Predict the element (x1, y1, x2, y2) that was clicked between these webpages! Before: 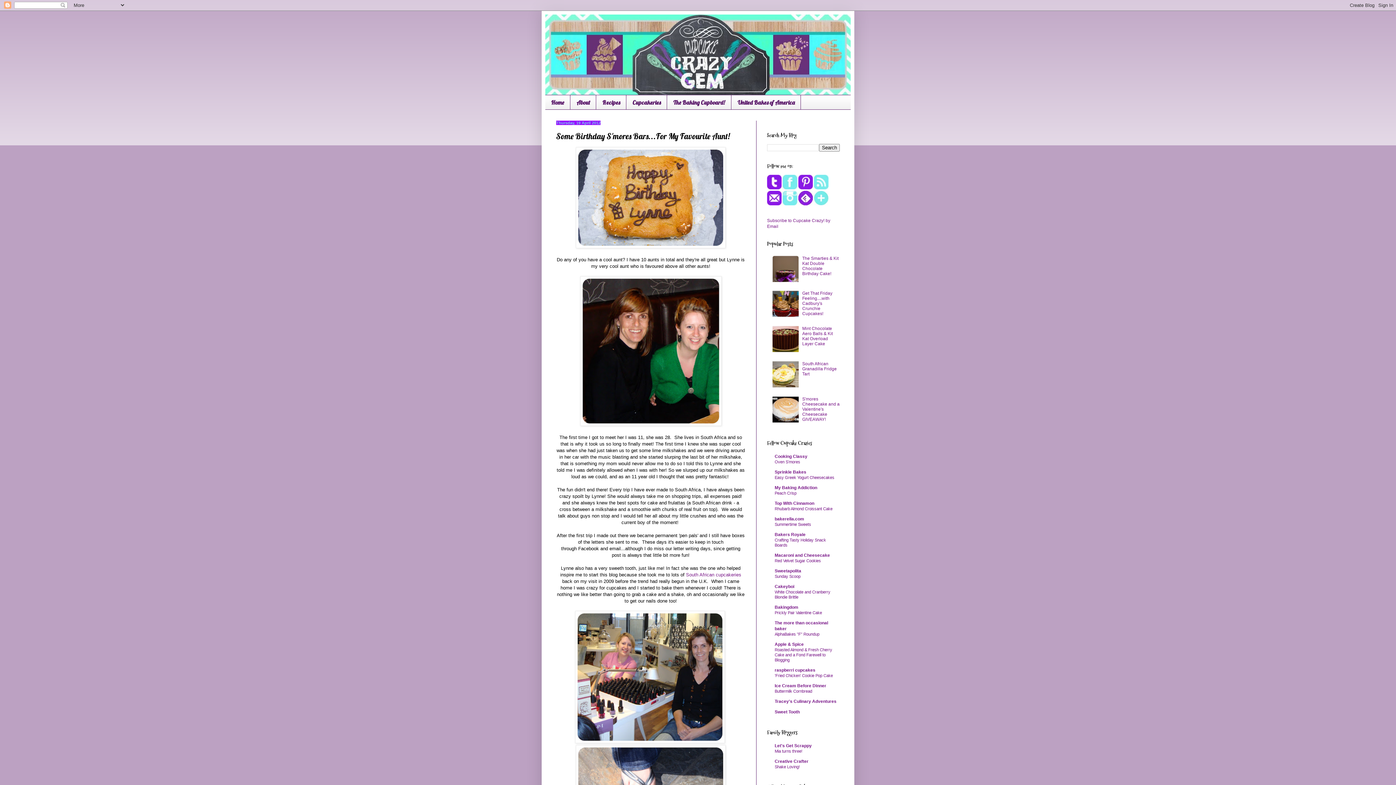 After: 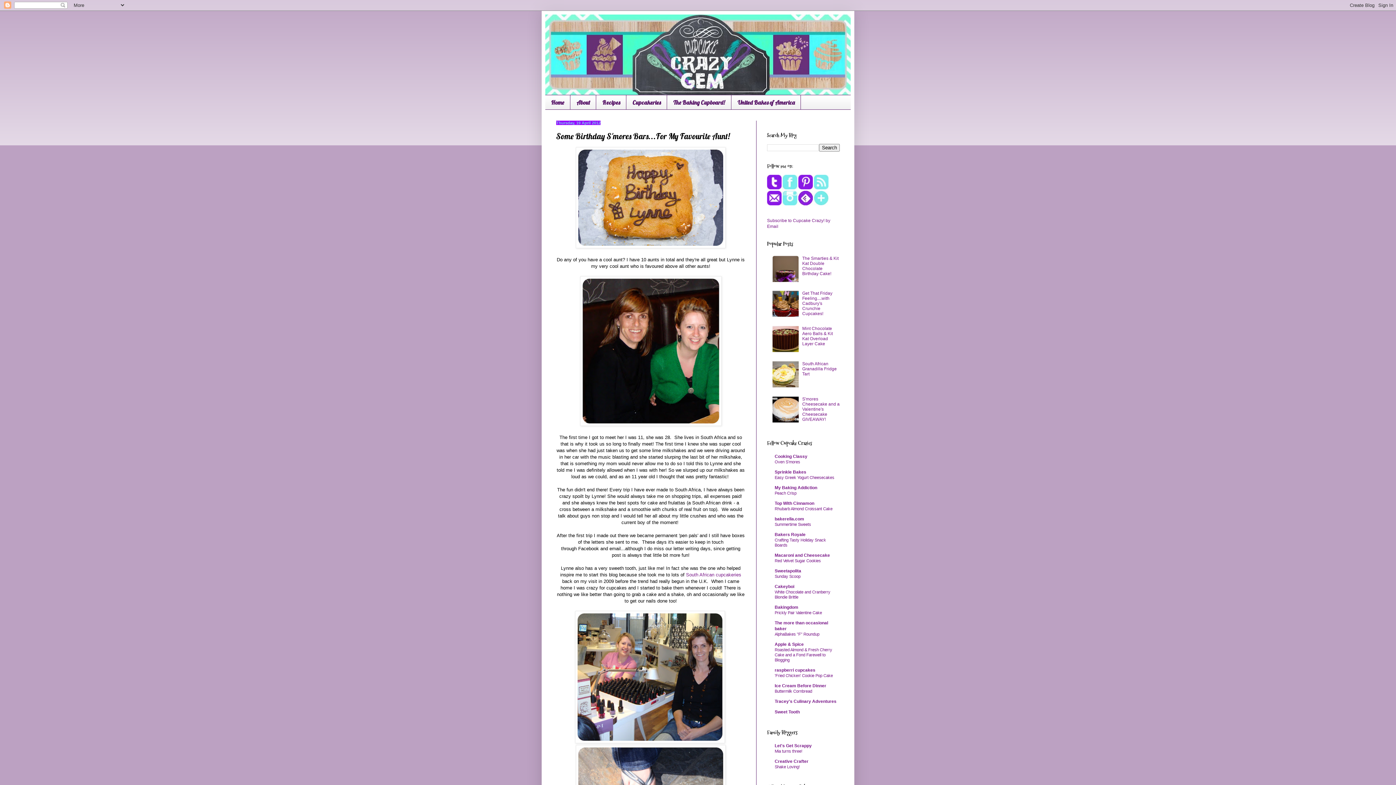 Action: bbox: (814, 201, 828, 206)